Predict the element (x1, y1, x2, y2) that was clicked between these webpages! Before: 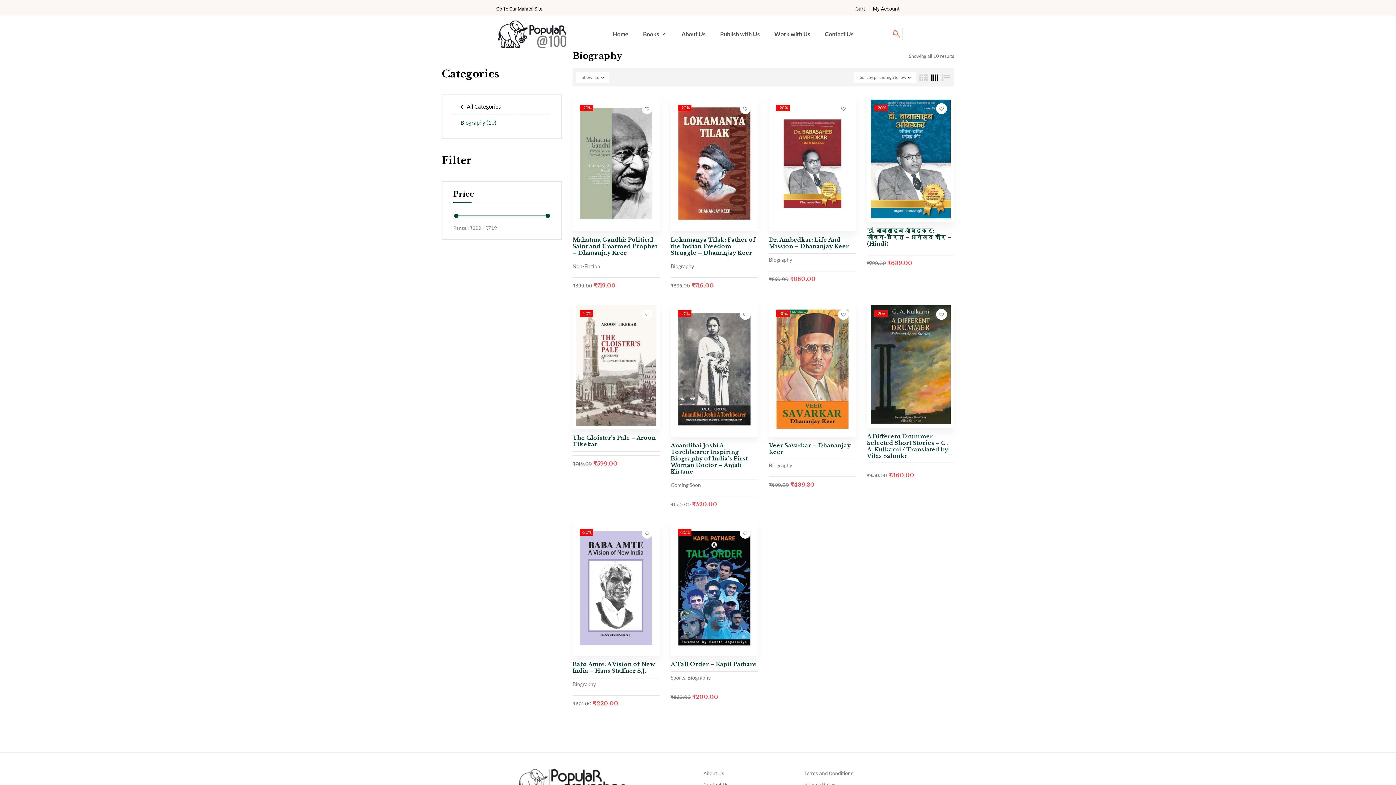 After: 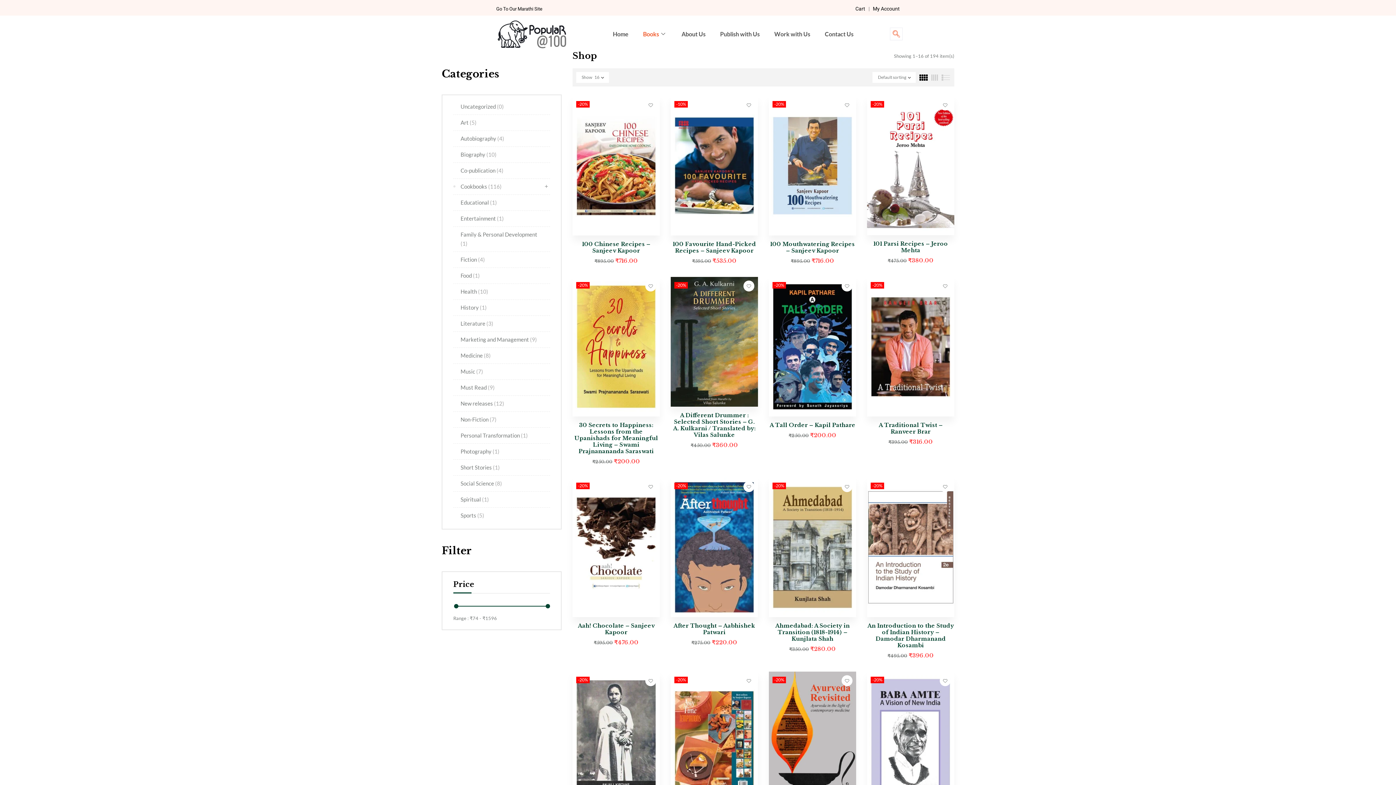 Action: bbox: (460, 103, 501, 109) label: All Categories